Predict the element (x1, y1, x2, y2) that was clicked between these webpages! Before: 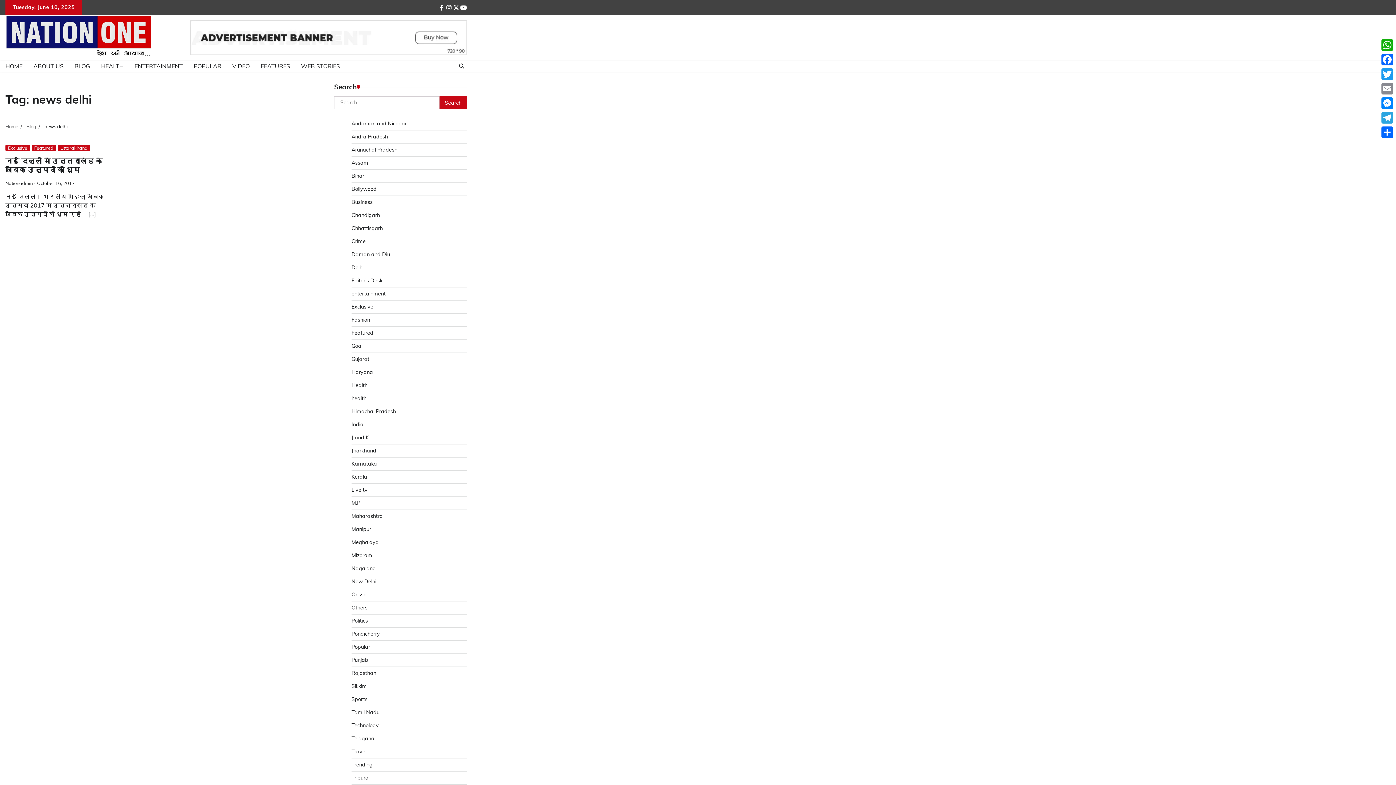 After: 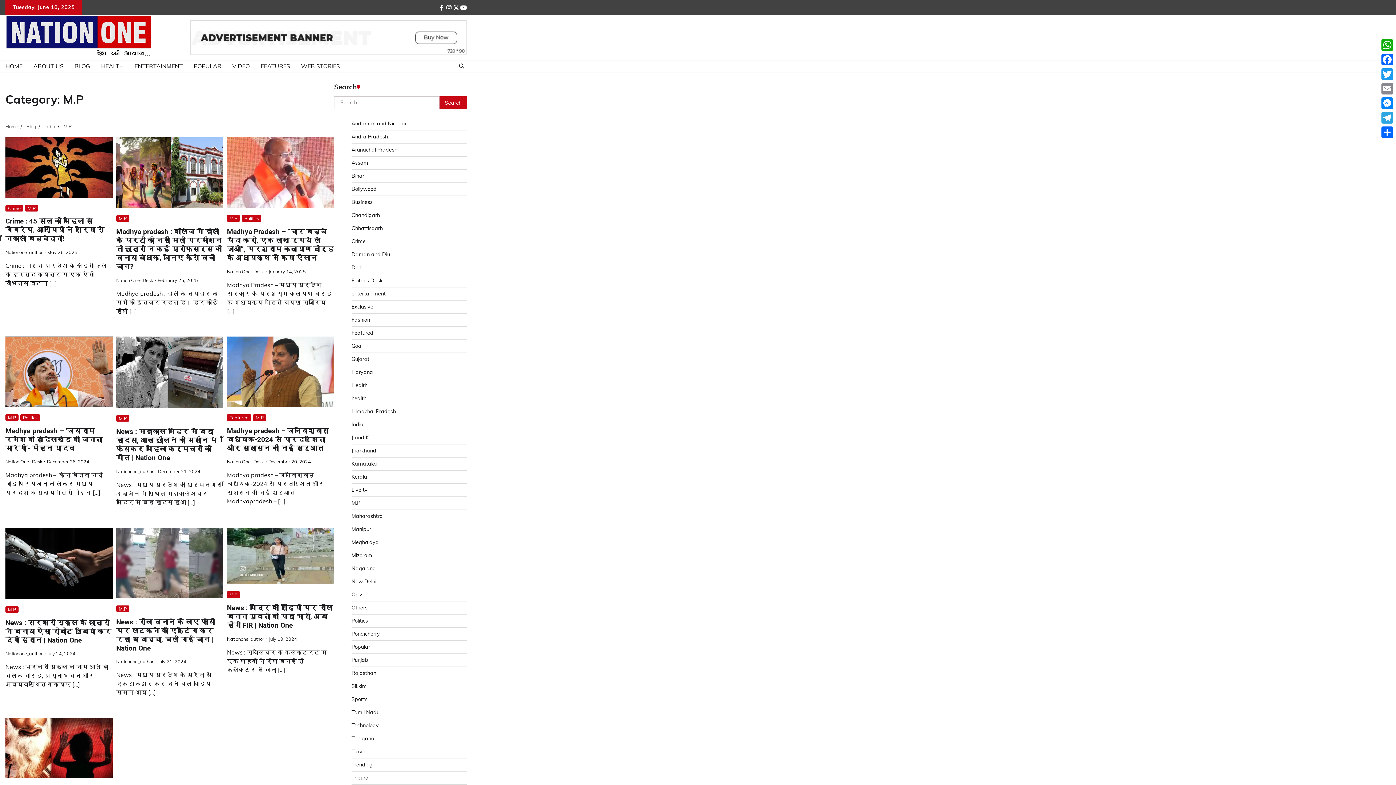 Action: label: M.P bbox: (351, 500, 360, 506)